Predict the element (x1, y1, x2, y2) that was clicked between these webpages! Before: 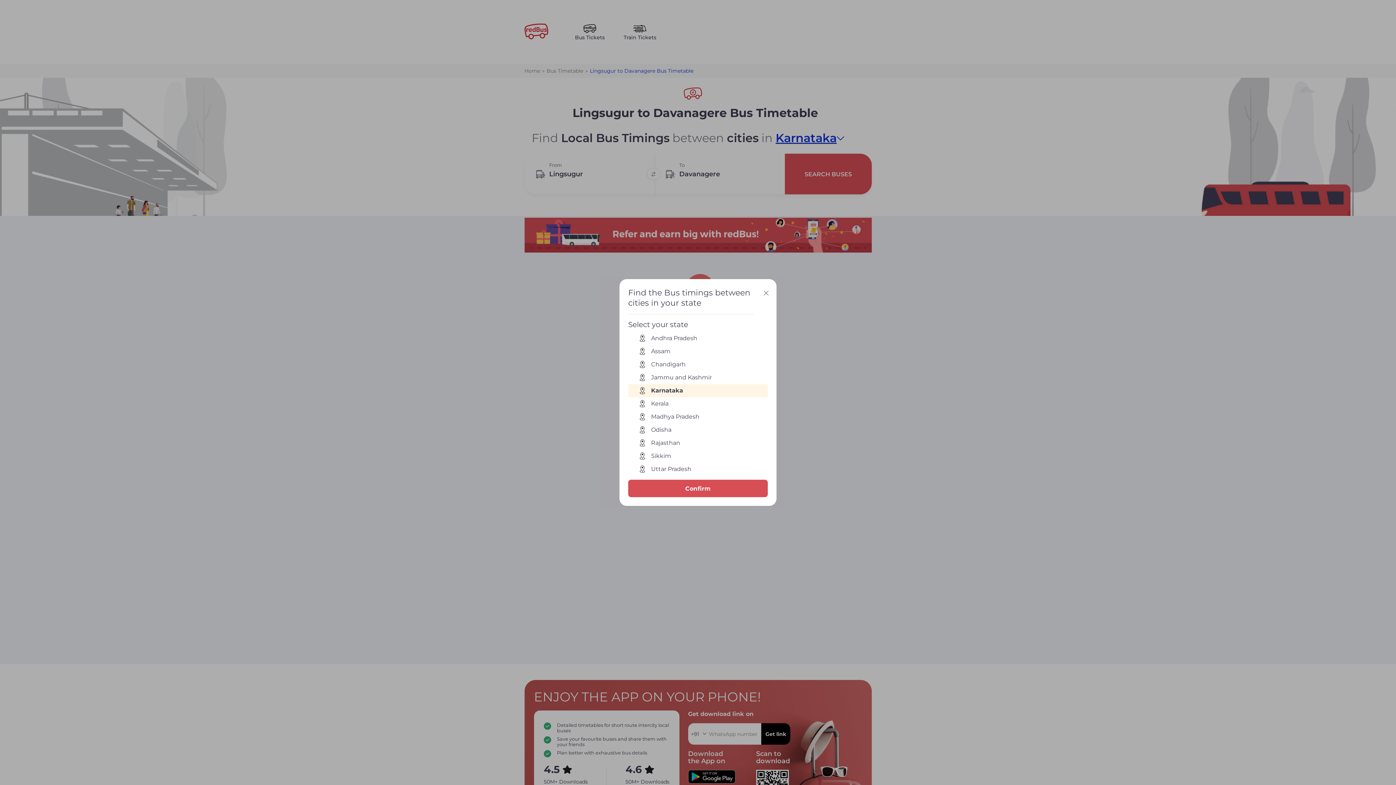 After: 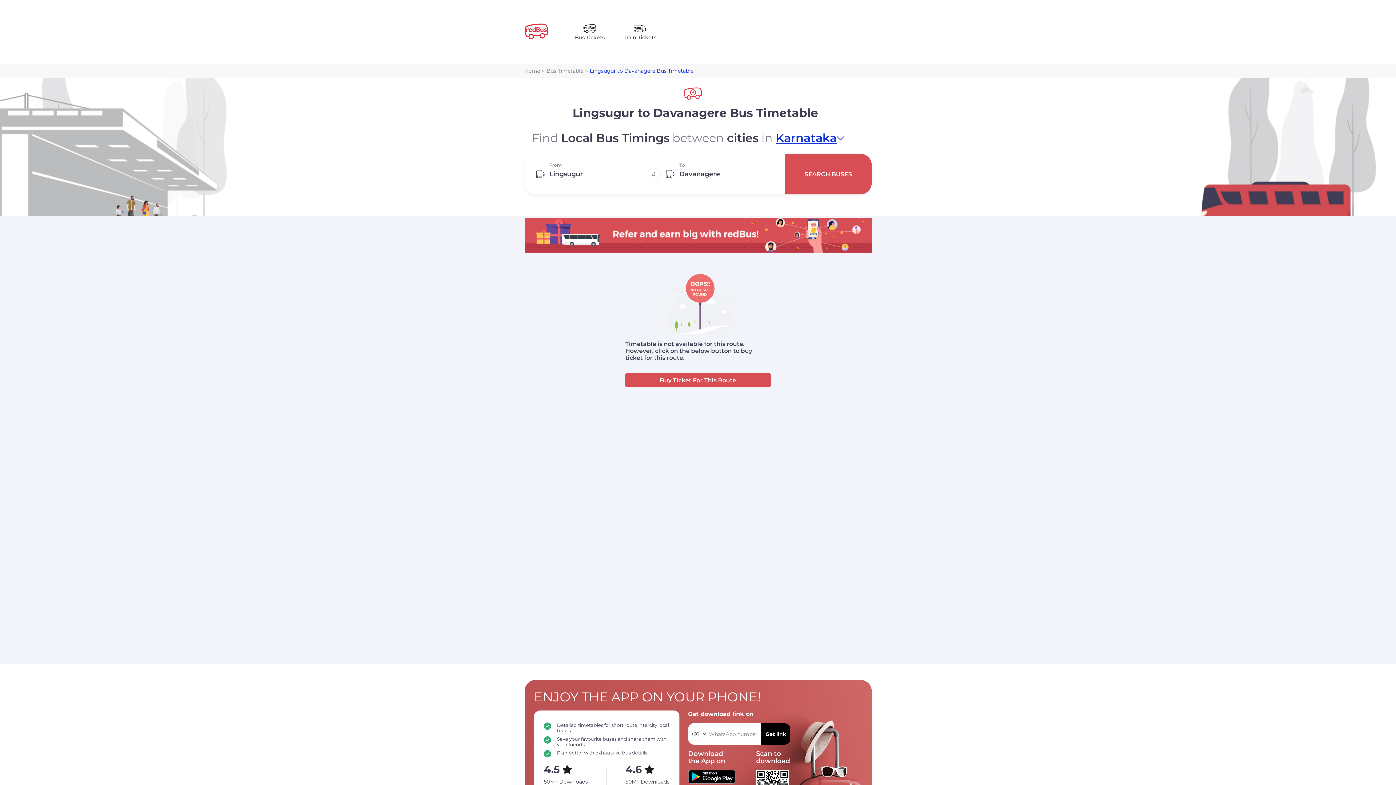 Action: bbox: (628, 480, 768, 497) label: Confirm